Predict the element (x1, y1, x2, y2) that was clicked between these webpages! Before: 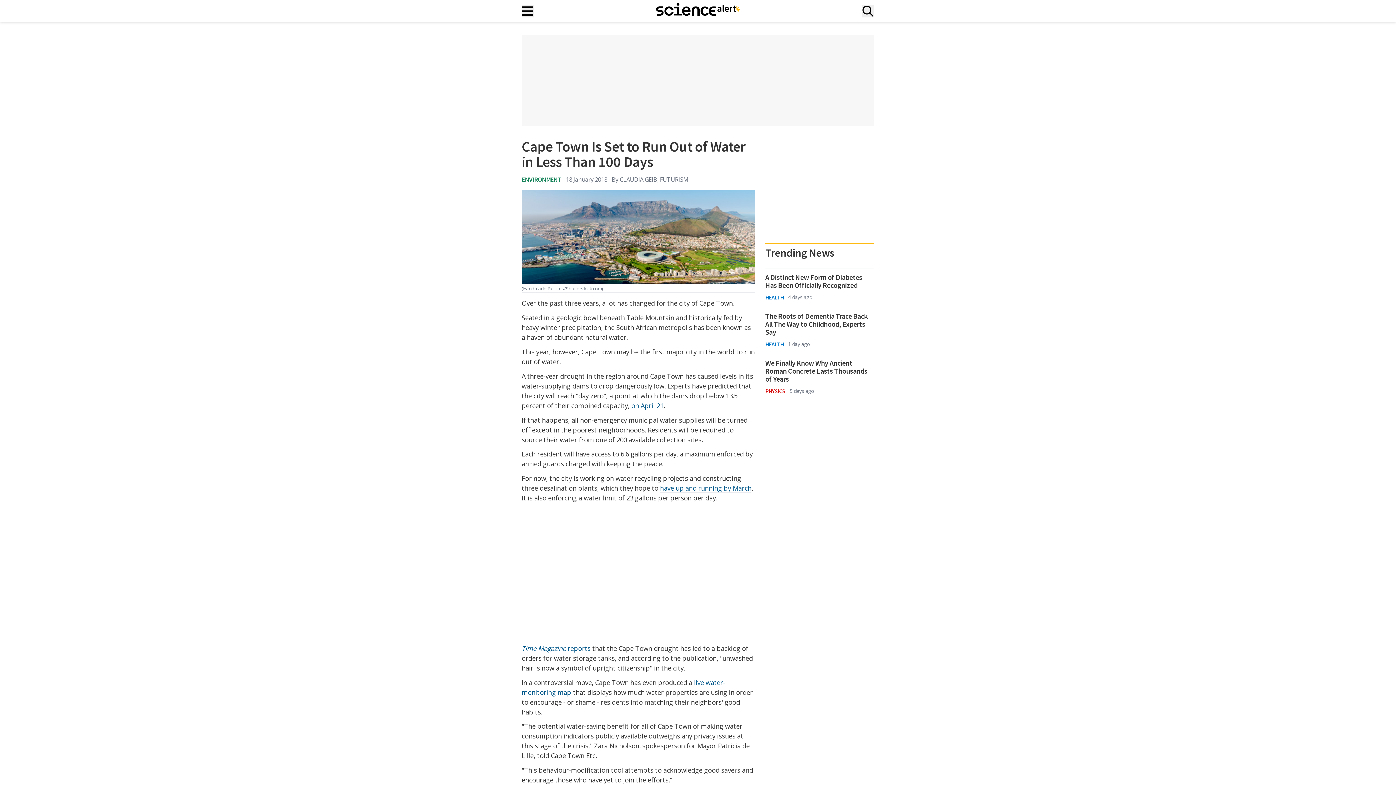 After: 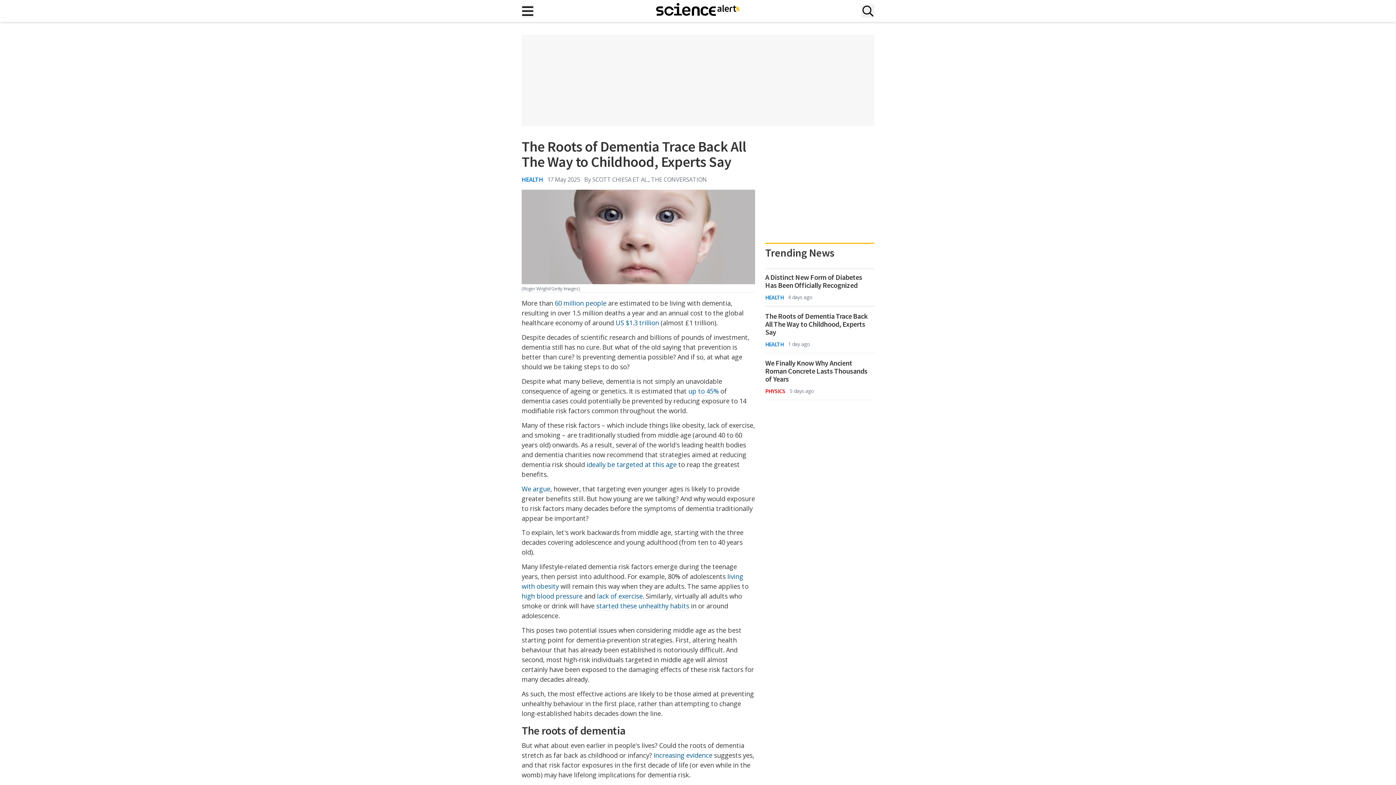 Action: bbox: (765, 312, 874, 336) label: The Roots of Dementia Trace Back All The Way to Childhood, Experts Say